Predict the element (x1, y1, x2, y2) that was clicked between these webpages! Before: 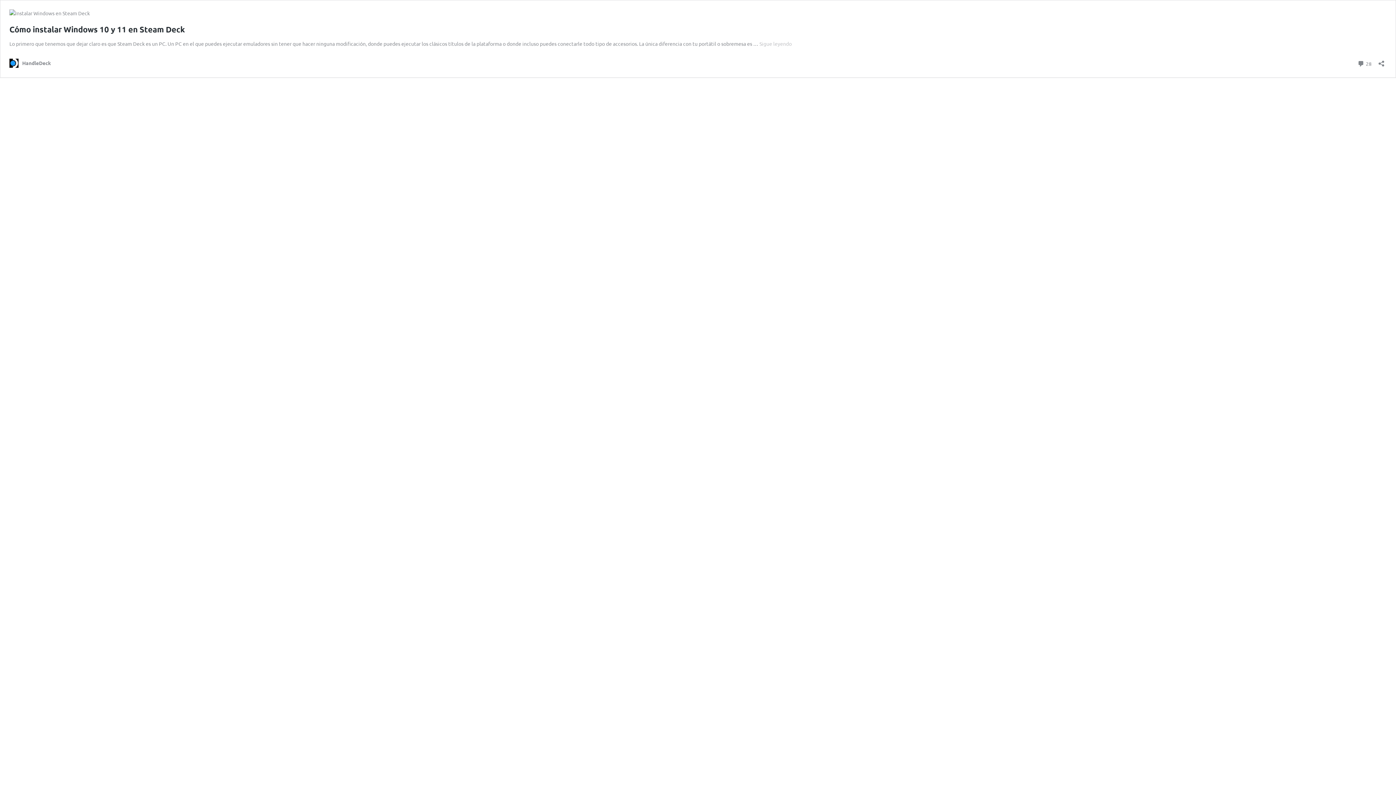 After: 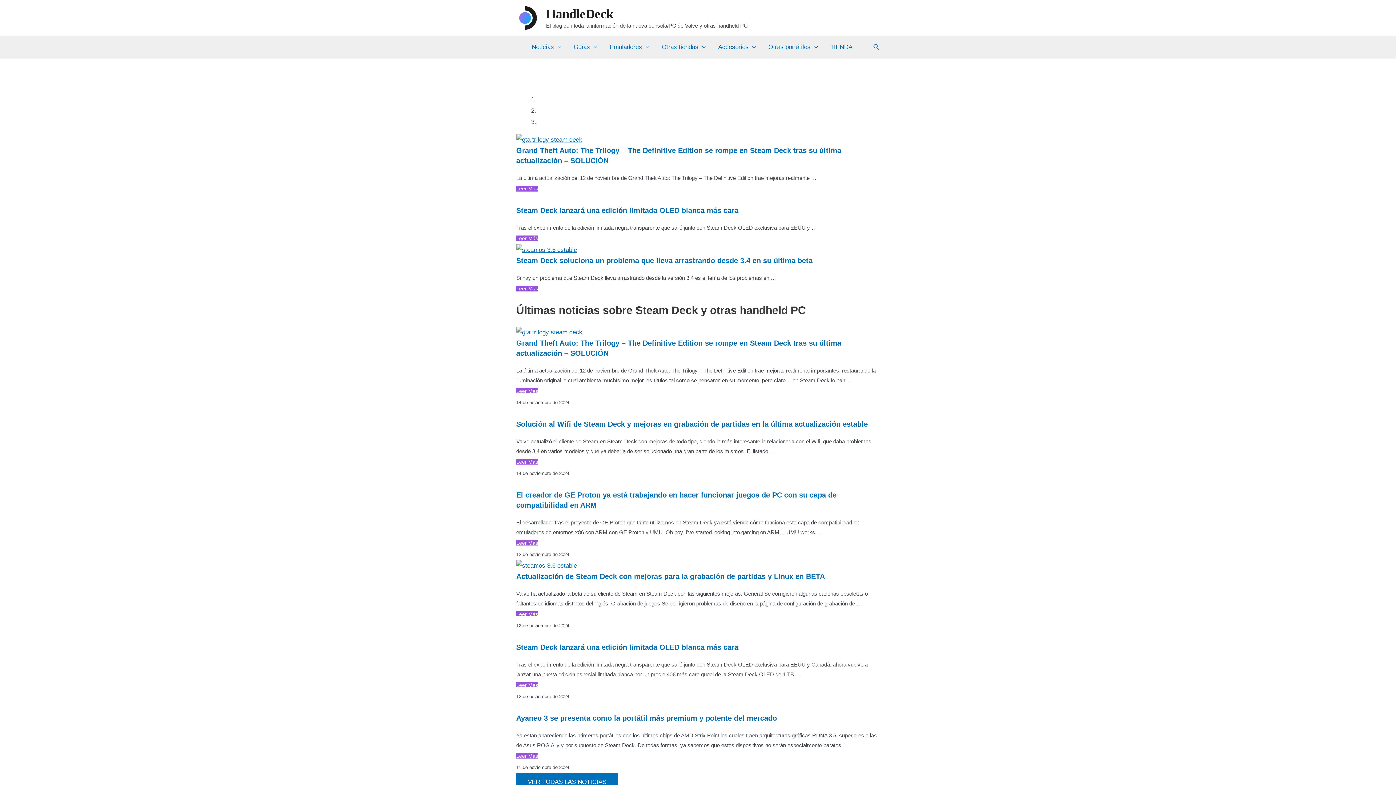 Action: bbox: (9, 58, 50, 67) label: HandleDeck